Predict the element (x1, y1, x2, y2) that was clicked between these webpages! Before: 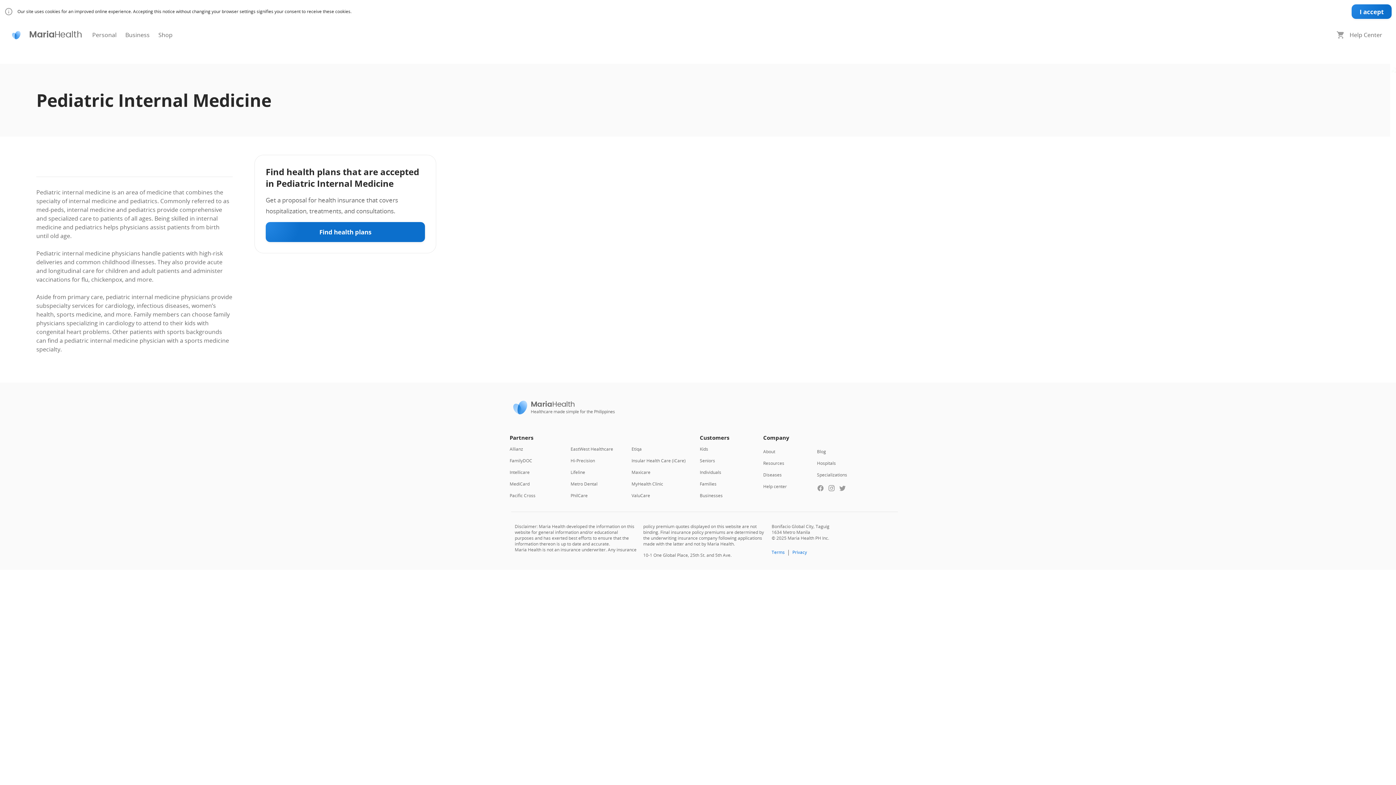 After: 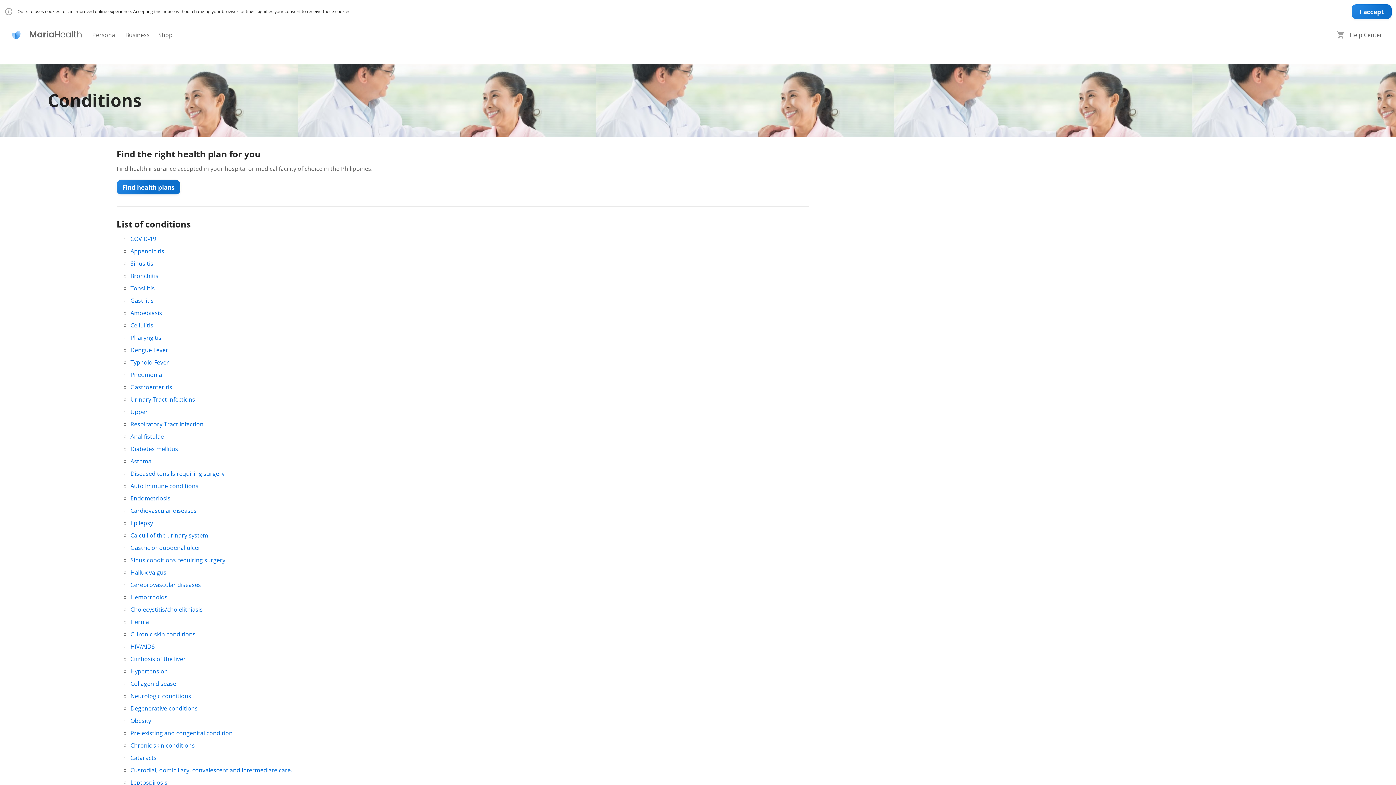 Action: label: Diseases bbox: (763, 472, 781, 478)